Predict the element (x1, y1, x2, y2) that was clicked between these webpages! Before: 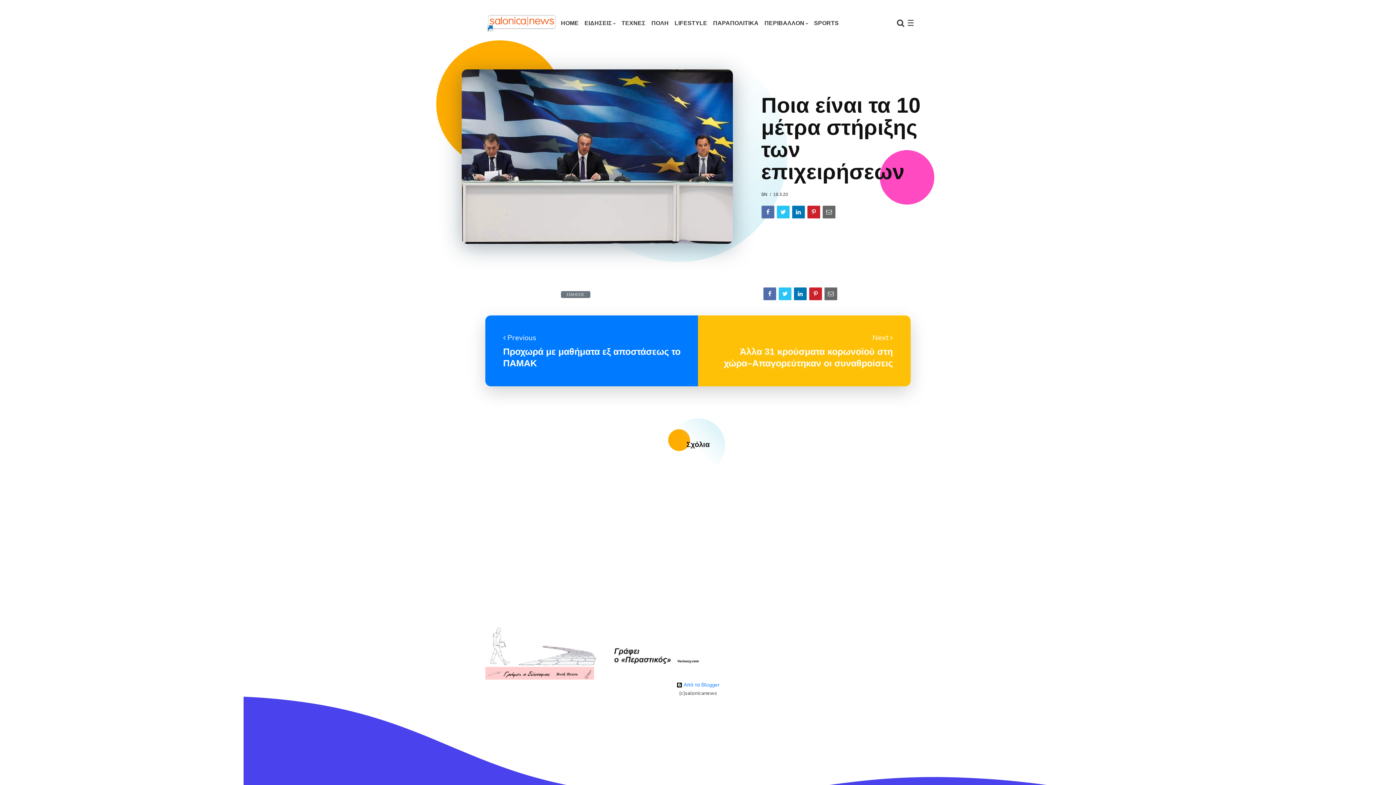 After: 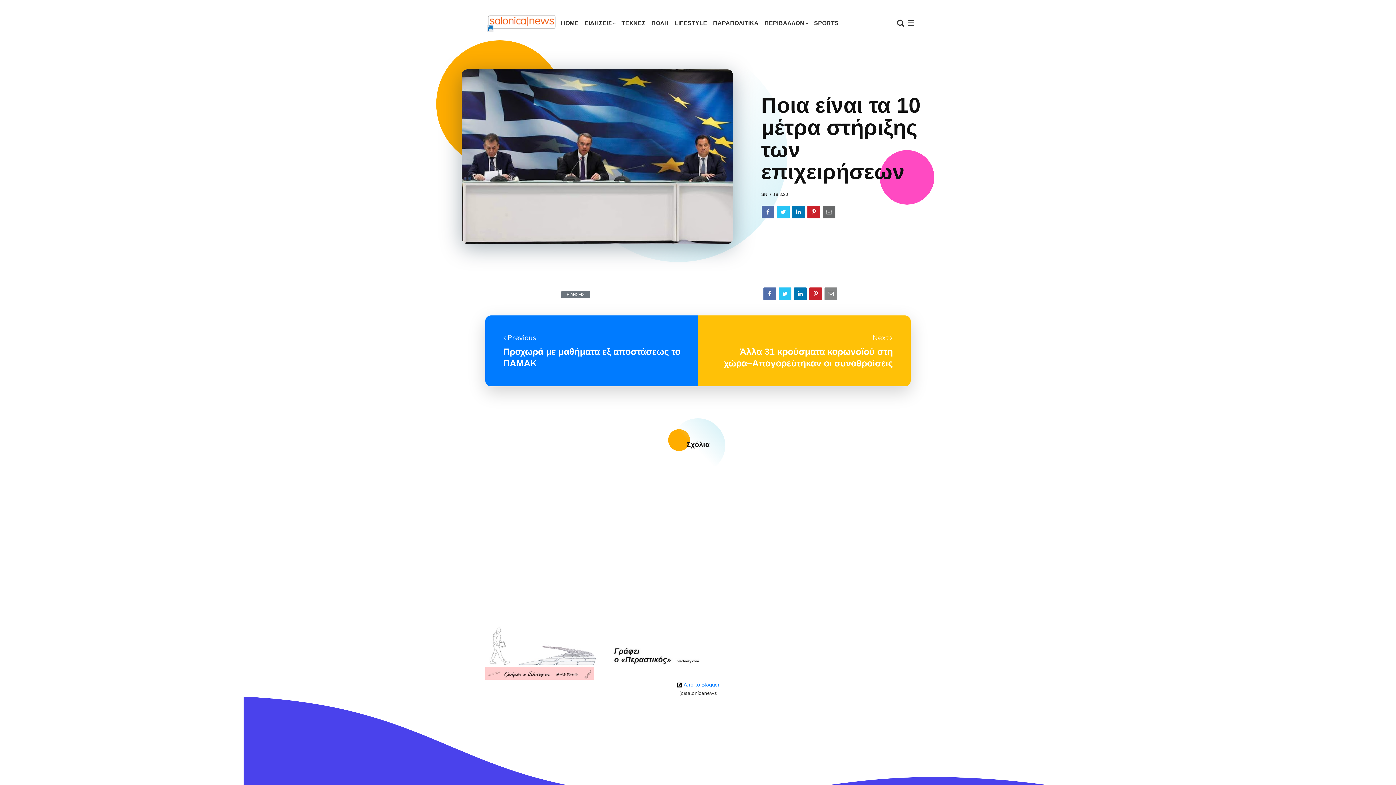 Action: bbox: (824, 287, 837, 300)